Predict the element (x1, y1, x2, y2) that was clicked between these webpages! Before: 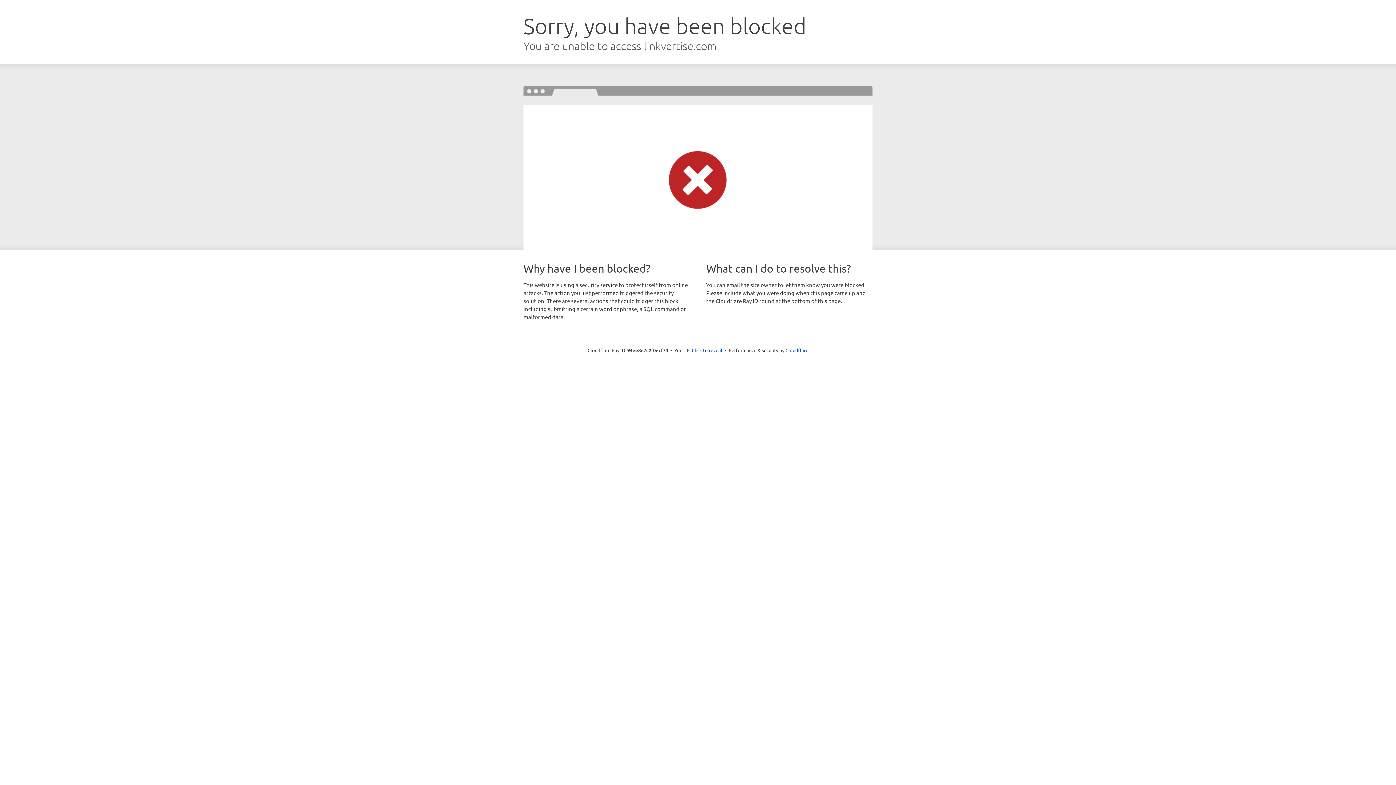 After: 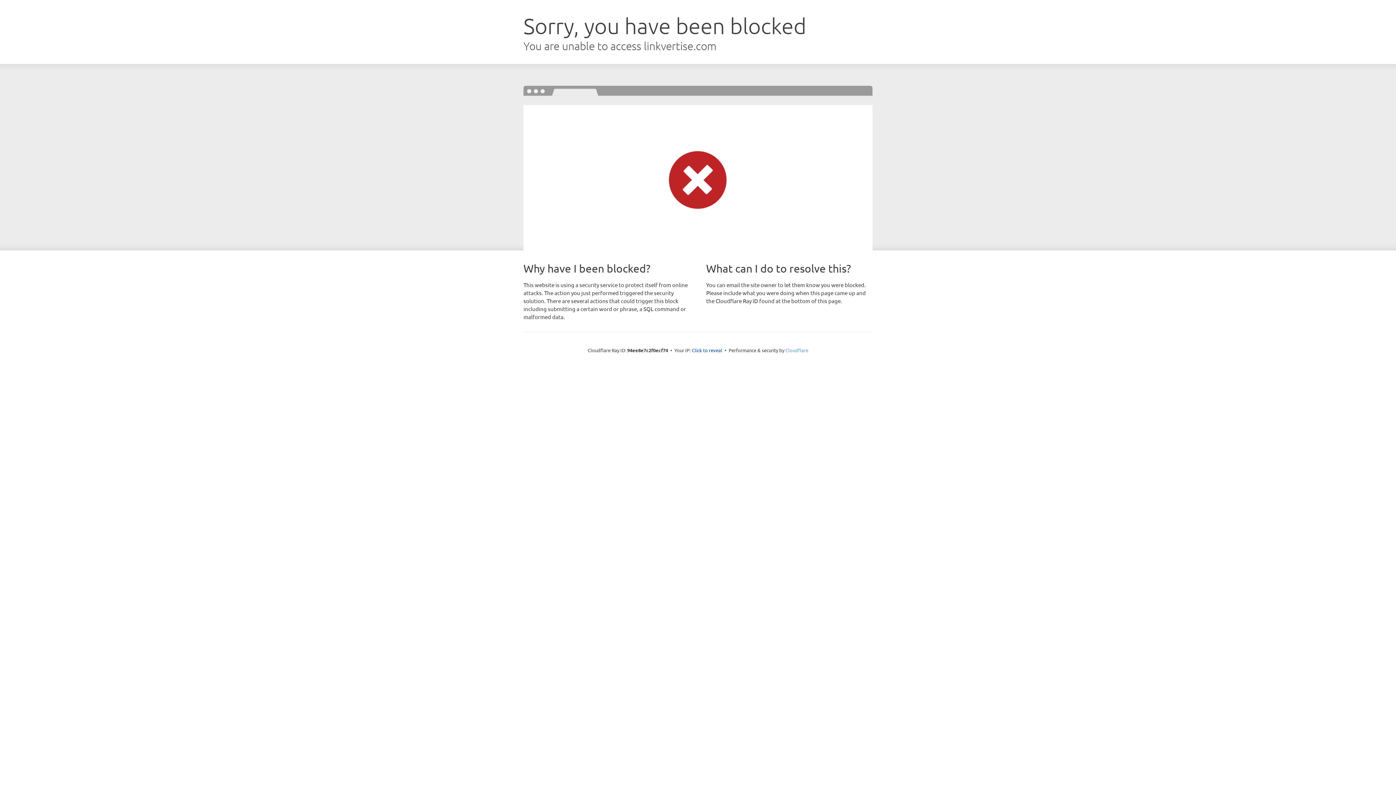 Action: bbox: (785, 347, 808, 353) label: Cloudflare